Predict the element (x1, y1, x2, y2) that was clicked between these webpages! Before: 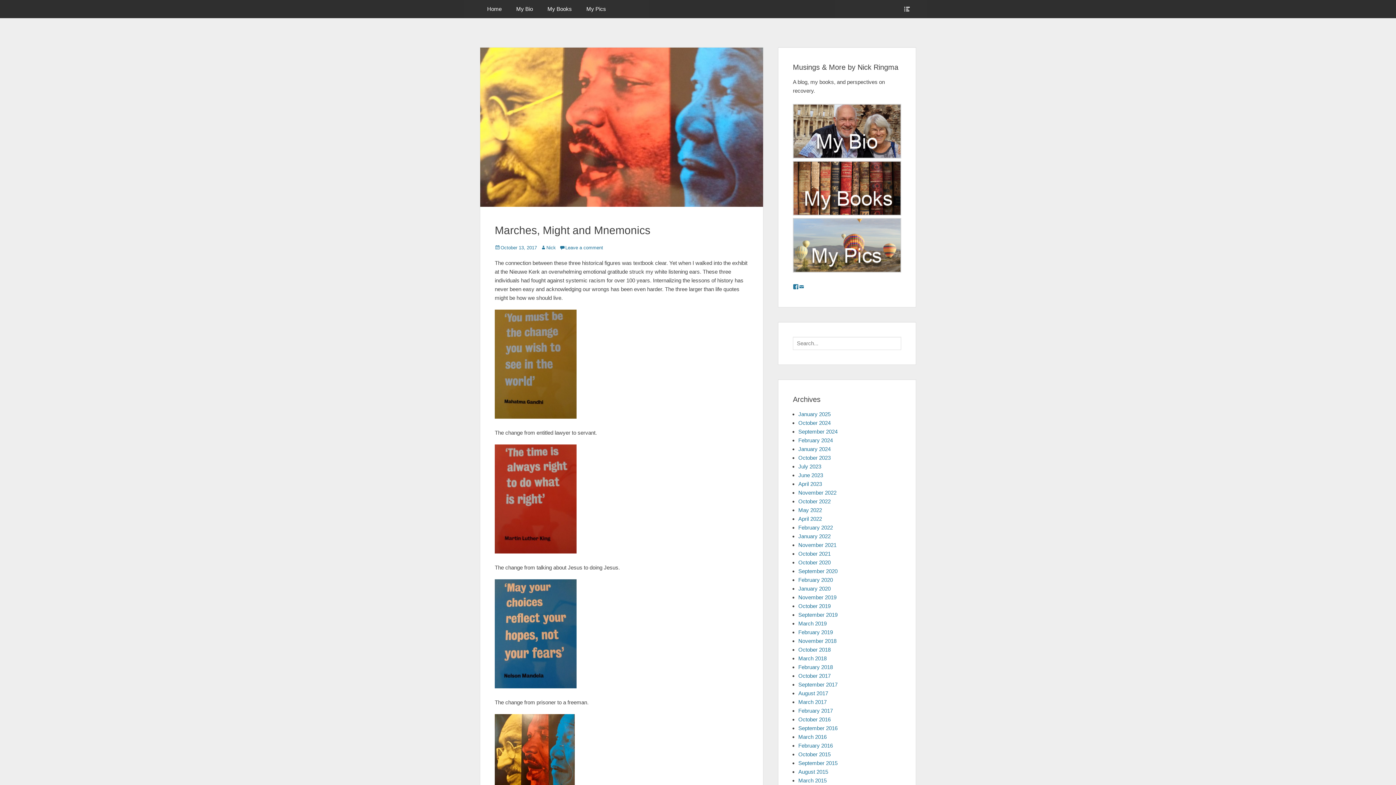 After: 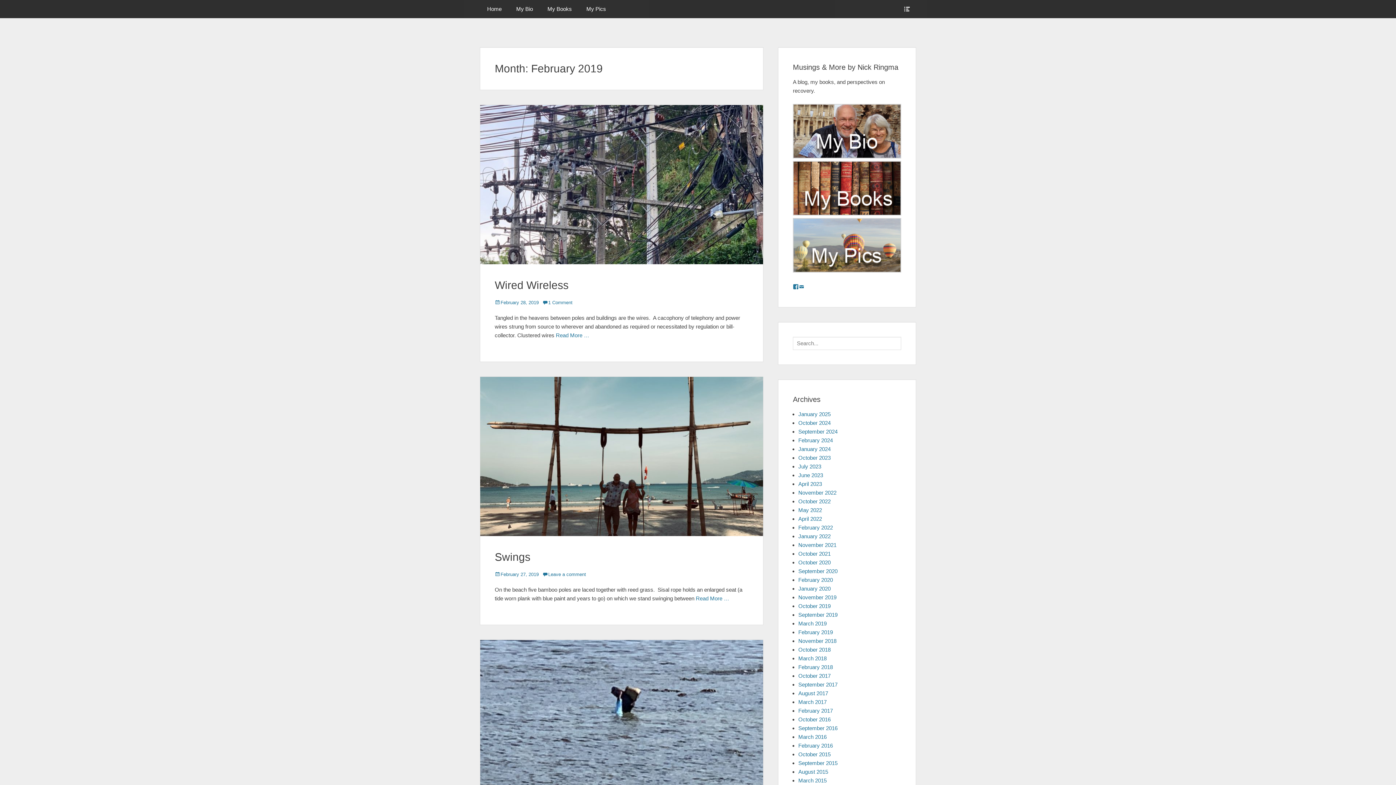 Action: label: February 2019 bbox: (798, 629, 833, 635)